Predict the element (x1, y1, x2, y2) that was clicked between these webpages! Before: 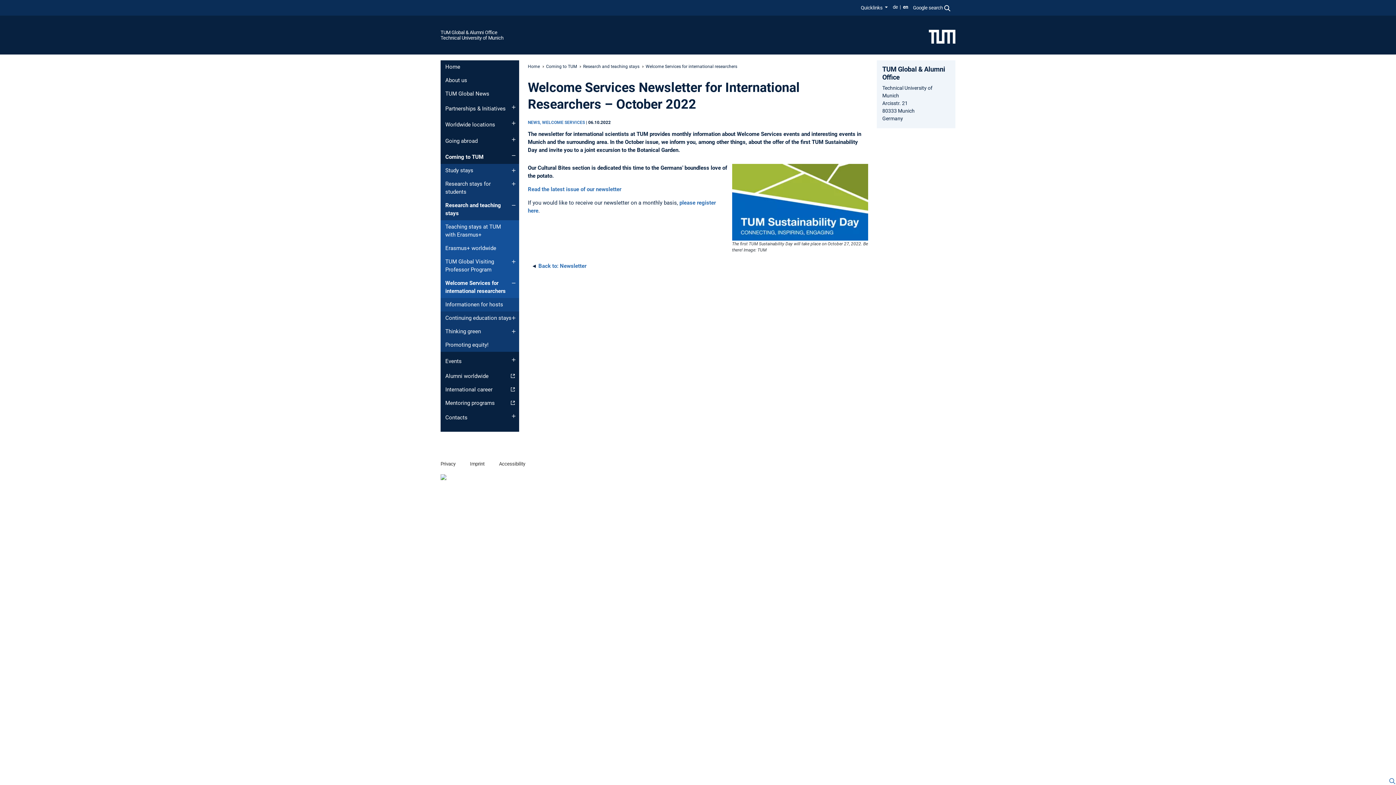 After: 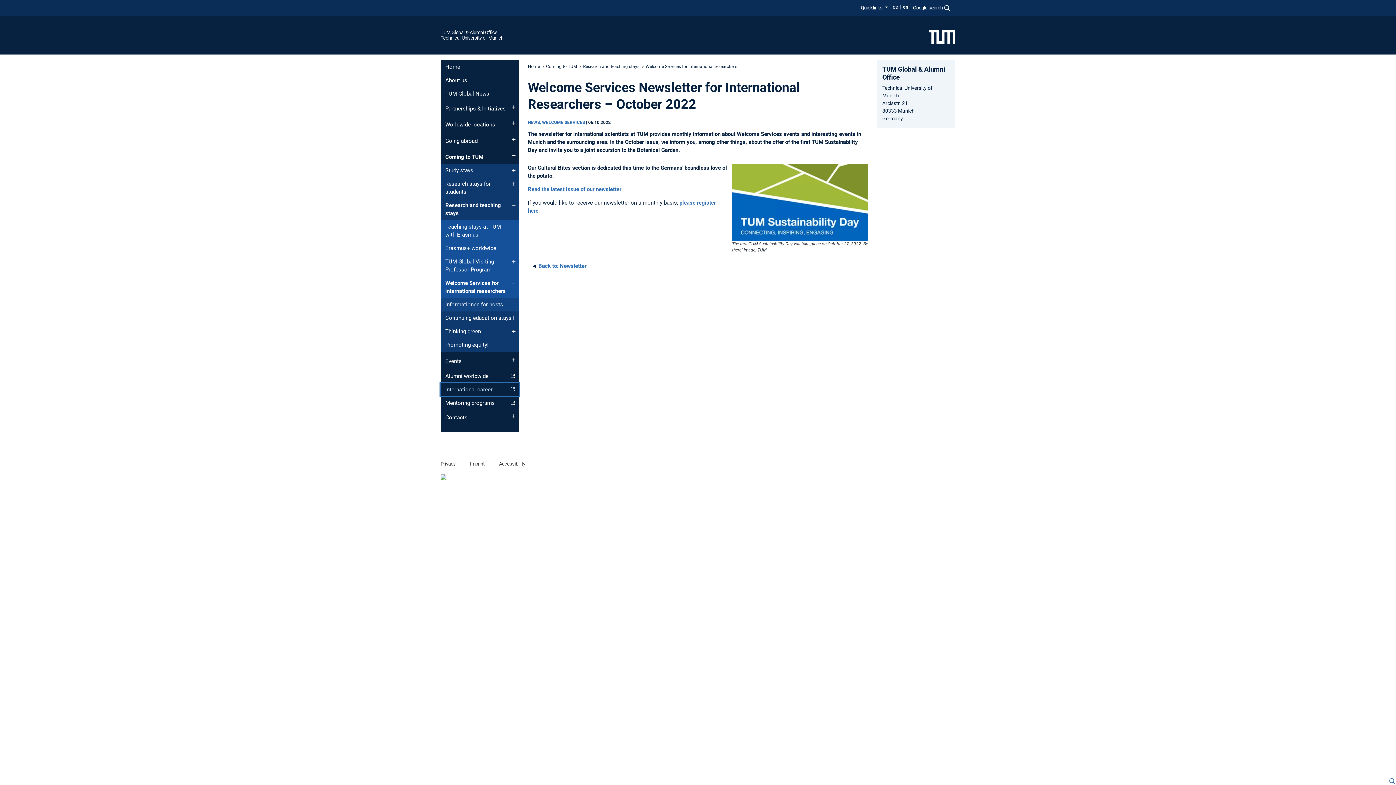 Action: bbox: (440, 382, 519, 396) label: International career